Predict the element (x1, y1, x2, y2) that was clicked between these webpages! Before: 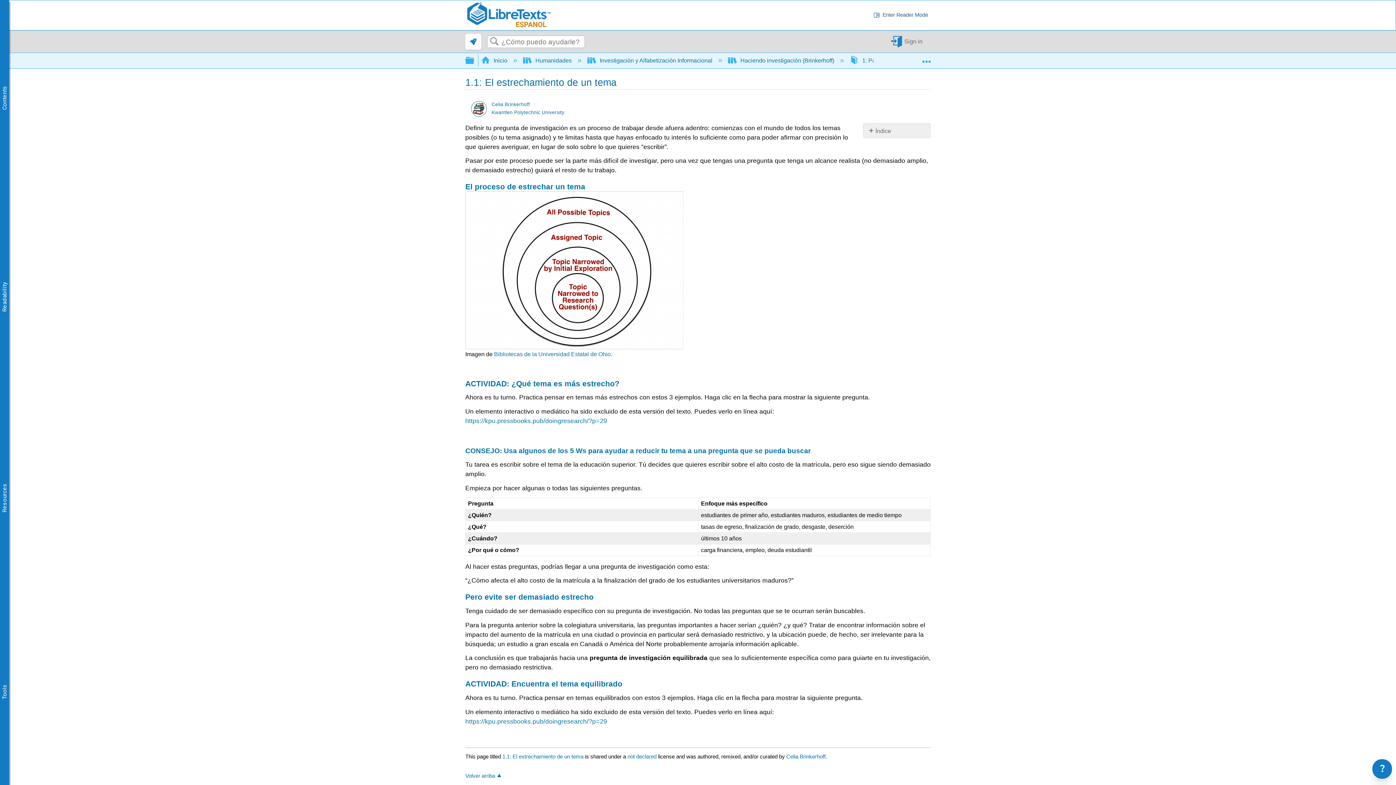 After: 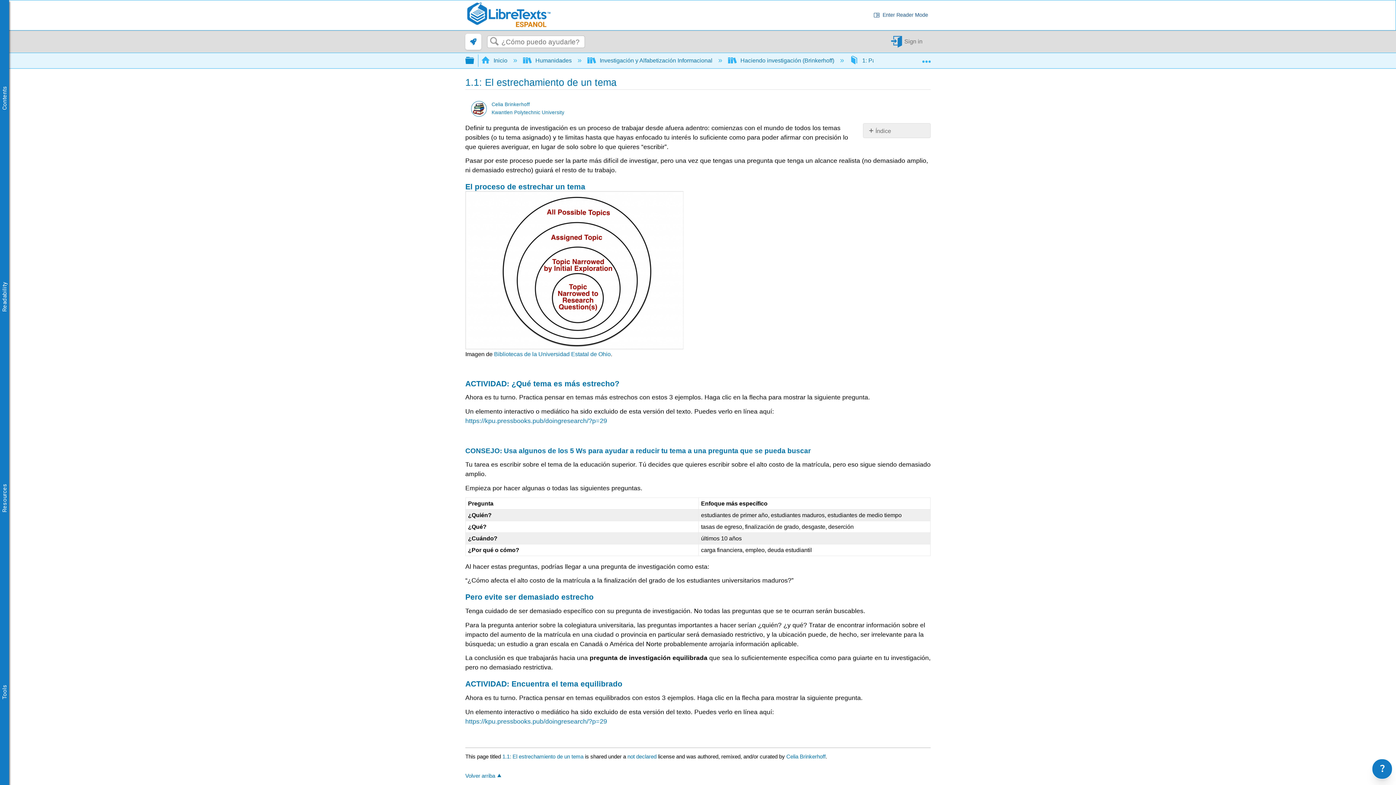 Action: label:  Expandir/contraer jerarquía global bbox: (465, 53, 474, 66)